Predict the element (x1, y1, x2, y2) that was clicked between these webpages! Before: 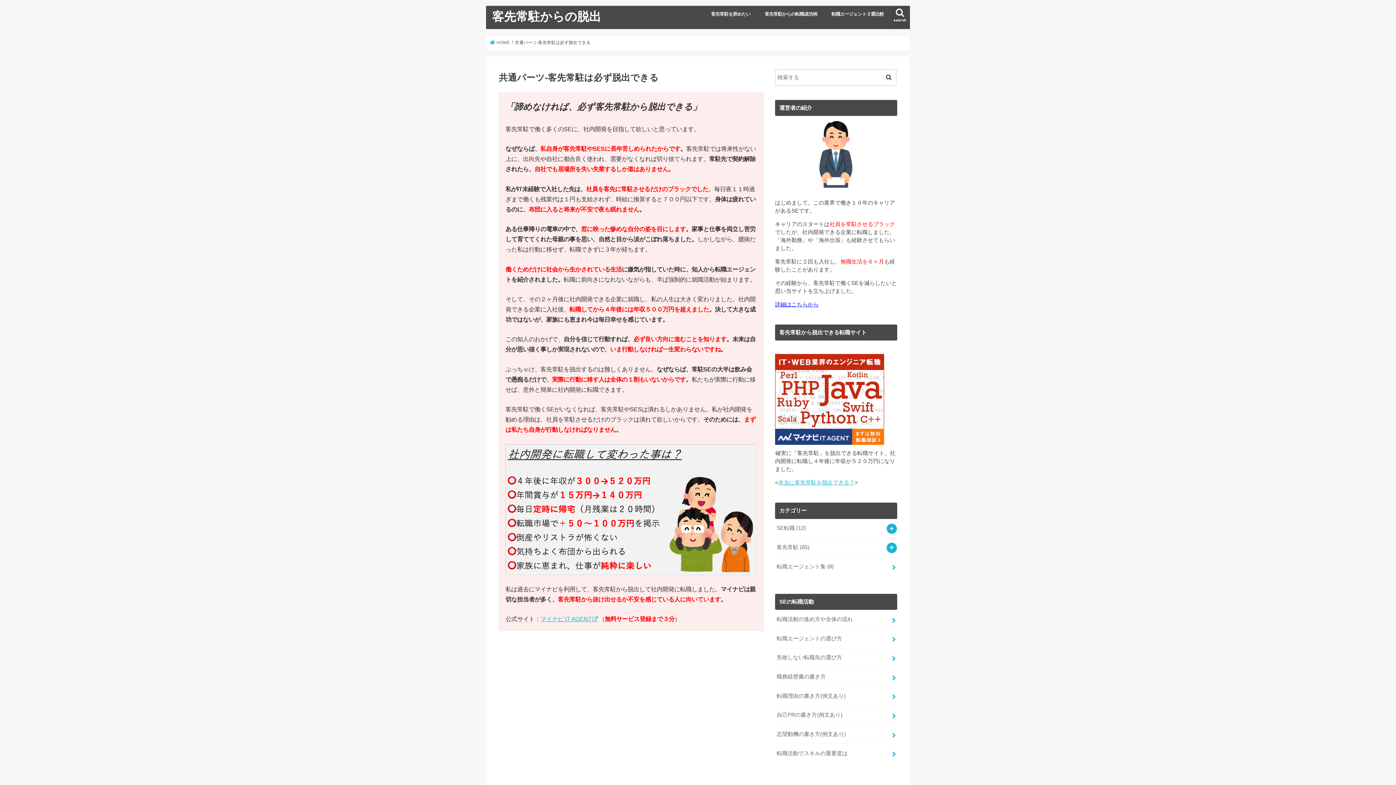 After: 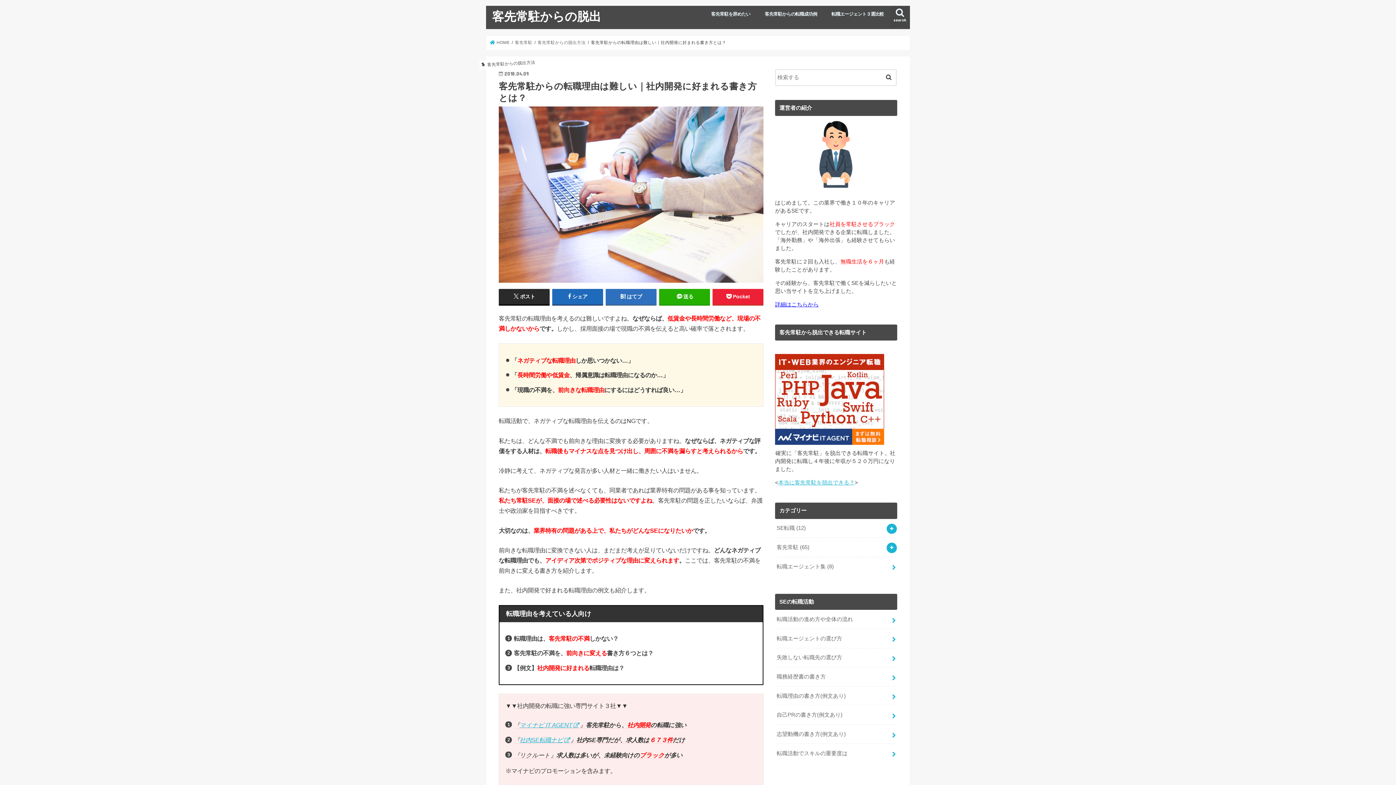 Action: bbox: (775, 686, 897, 705) label: 転職理由の書き方(例文あり)